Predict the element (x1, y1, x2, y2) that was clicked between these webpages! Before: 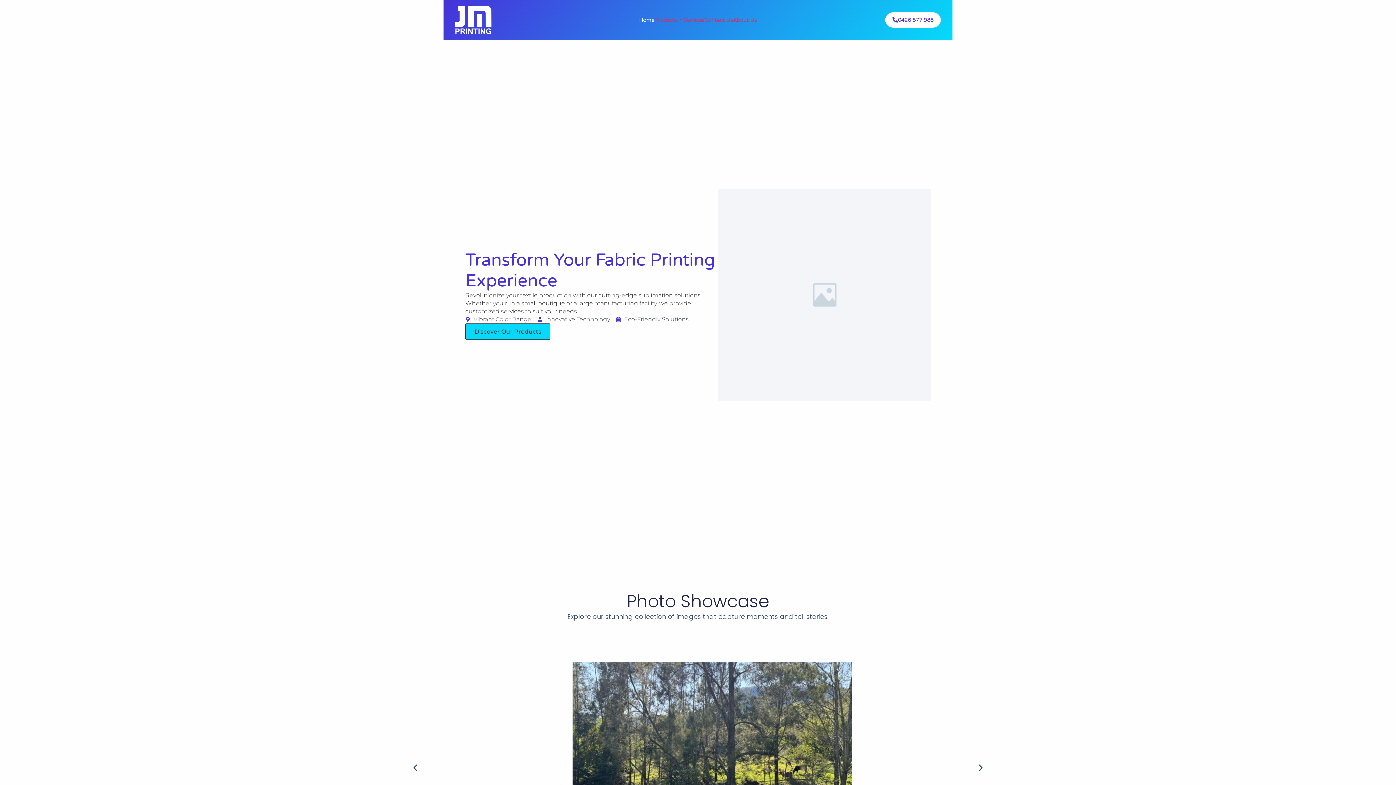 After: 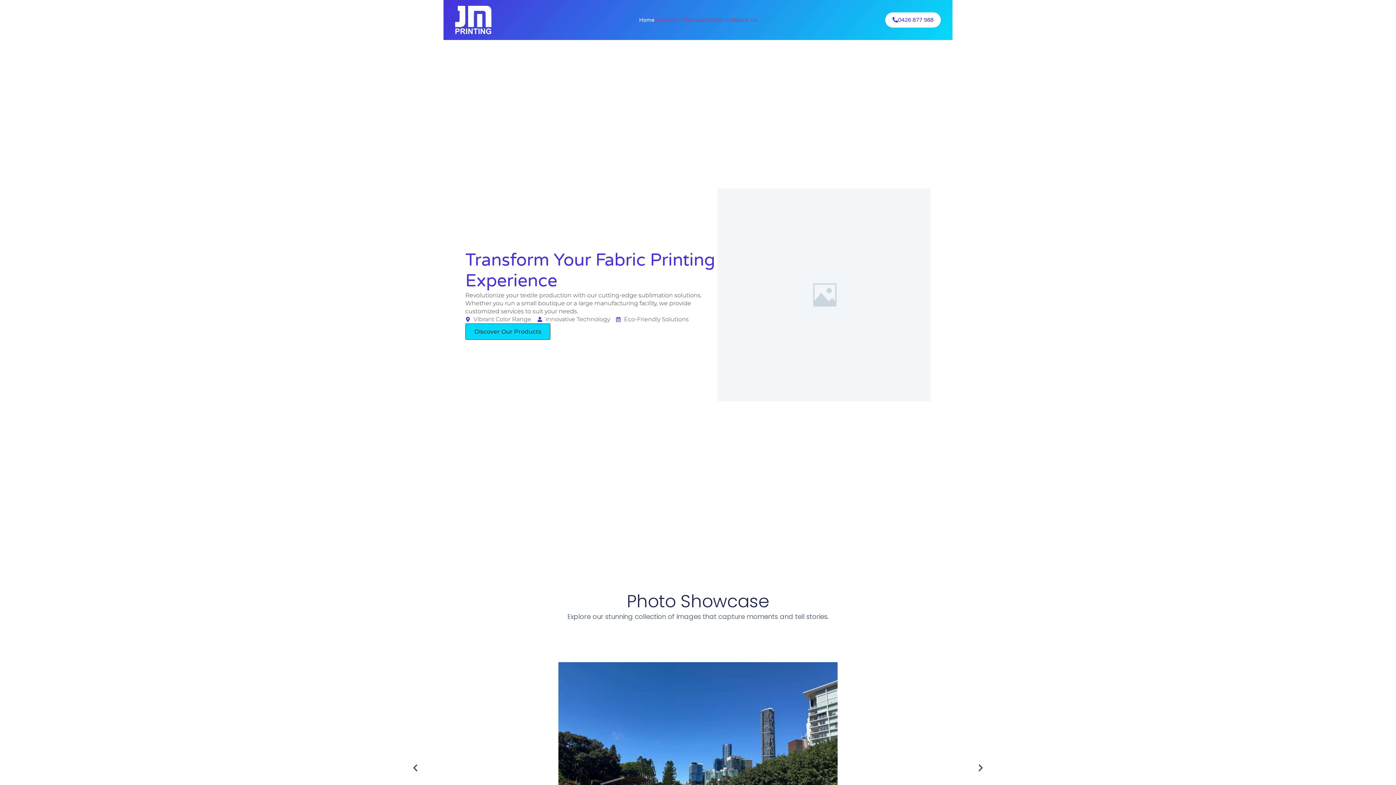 Action: label: Home bbox: (639, 16, 654, 23)